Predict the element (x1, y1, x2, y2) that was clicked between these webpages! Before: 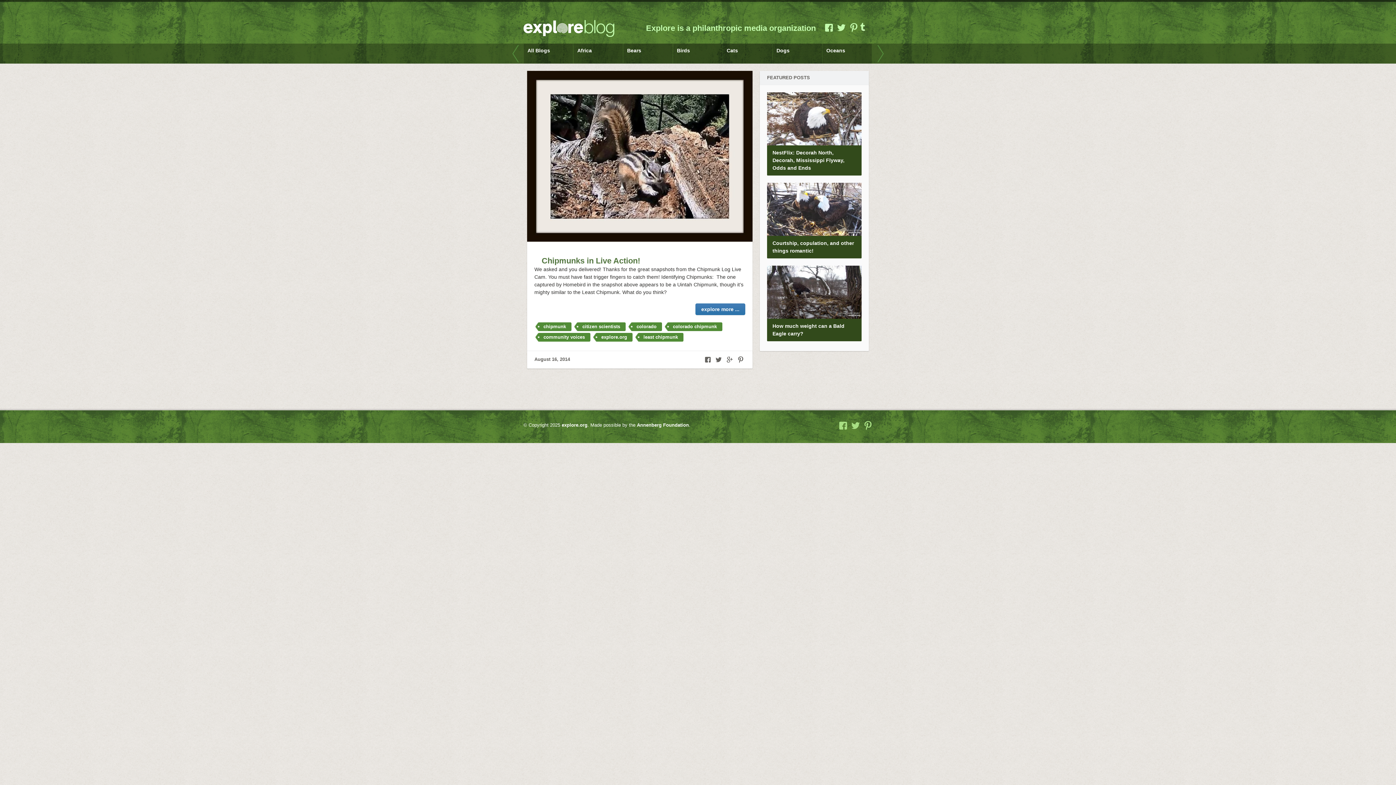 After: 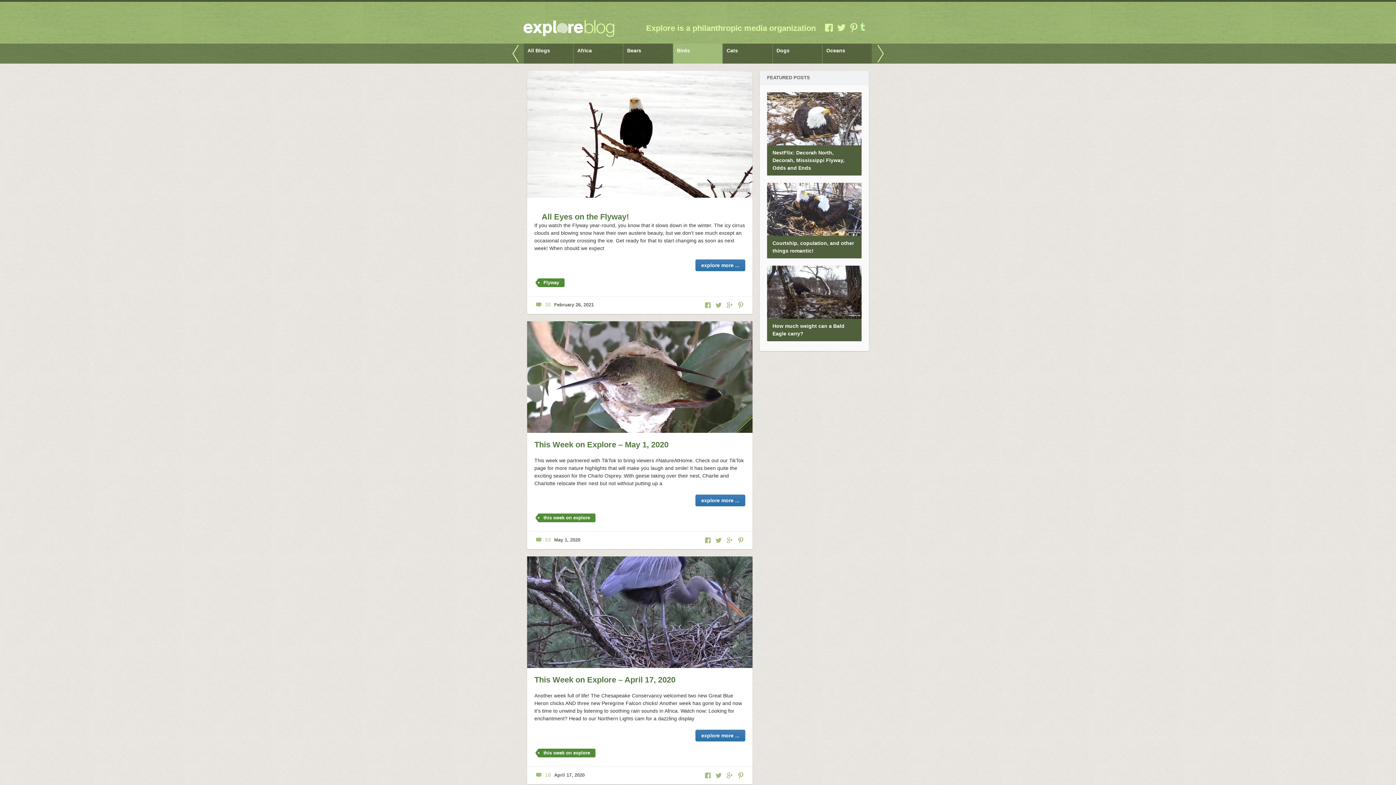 Action: label: Birds bbox: (673, 43, 722, 63)